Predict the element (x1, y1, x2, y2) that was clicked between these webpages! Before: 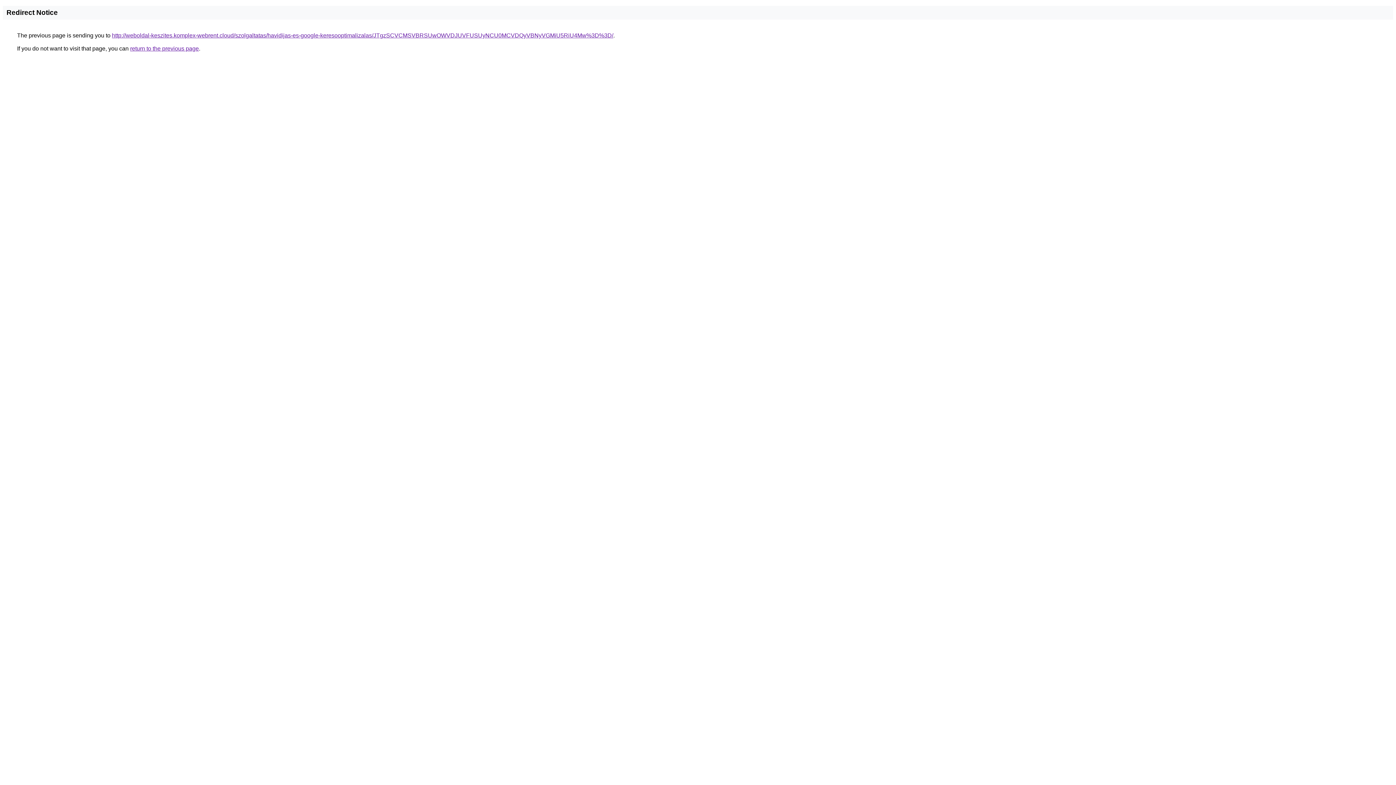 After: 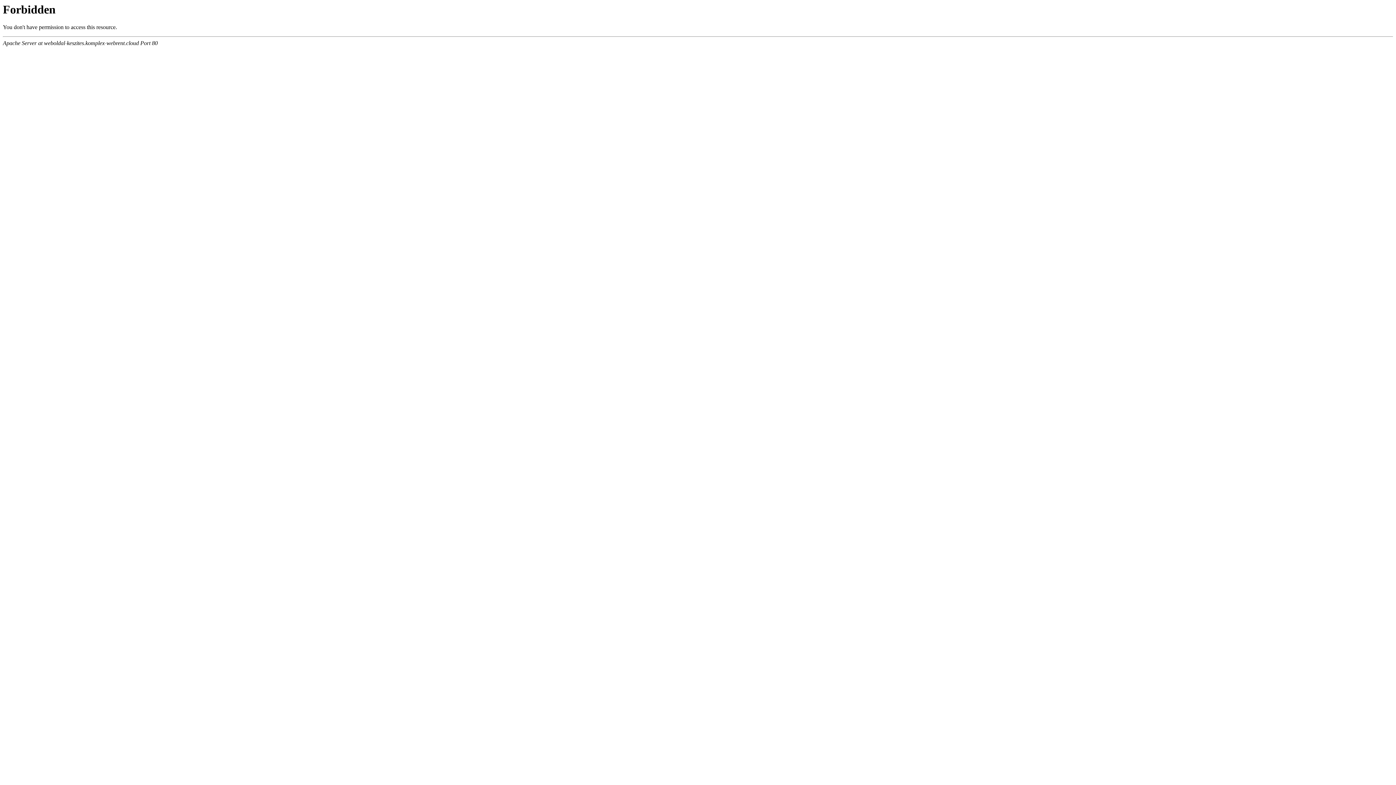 Action: bbox: (112, 32, 613, 38) label: http://weboldal-keszites.komplex-webrent.cloud/szolgaltatas/havidijas-es-google-keresooptimalizalas/JTgzSCVCMSVBRSUwOWVDJUVFUSUyNCU0MCVDQyVBNyVGMiU5RiU4Mw%3D%3D/